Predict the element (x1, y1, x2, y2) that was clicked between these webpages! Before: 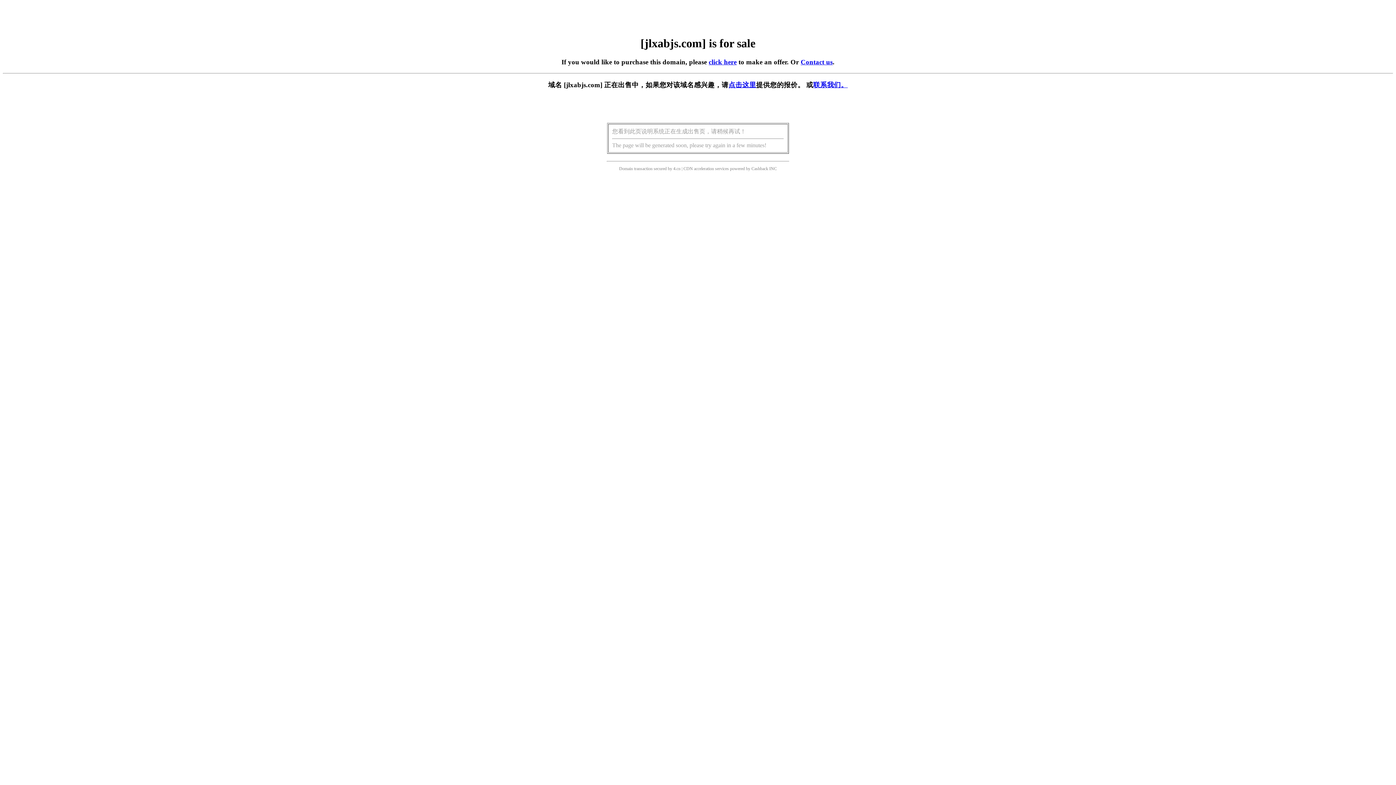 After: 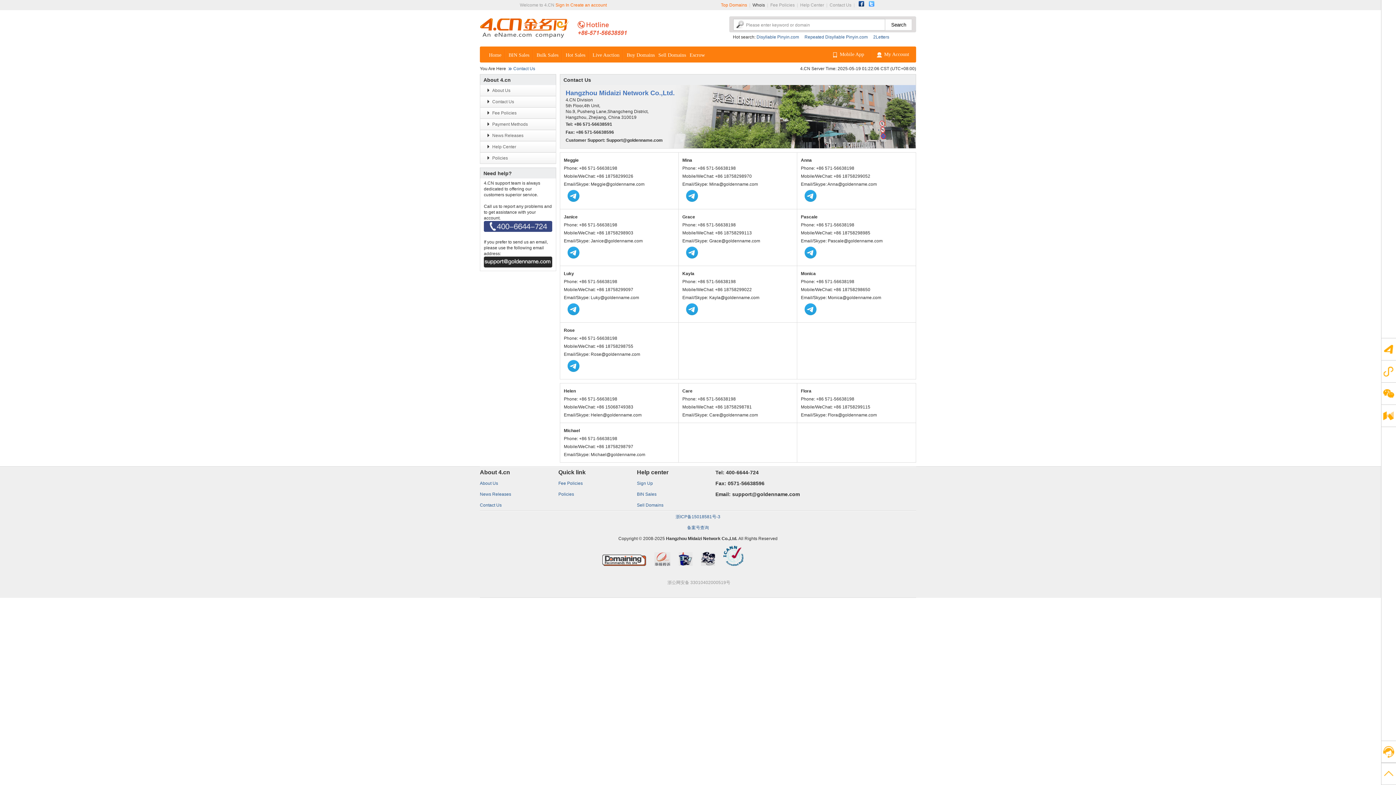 Action: label: Contact us bbox: (800, 58, 832, 65)